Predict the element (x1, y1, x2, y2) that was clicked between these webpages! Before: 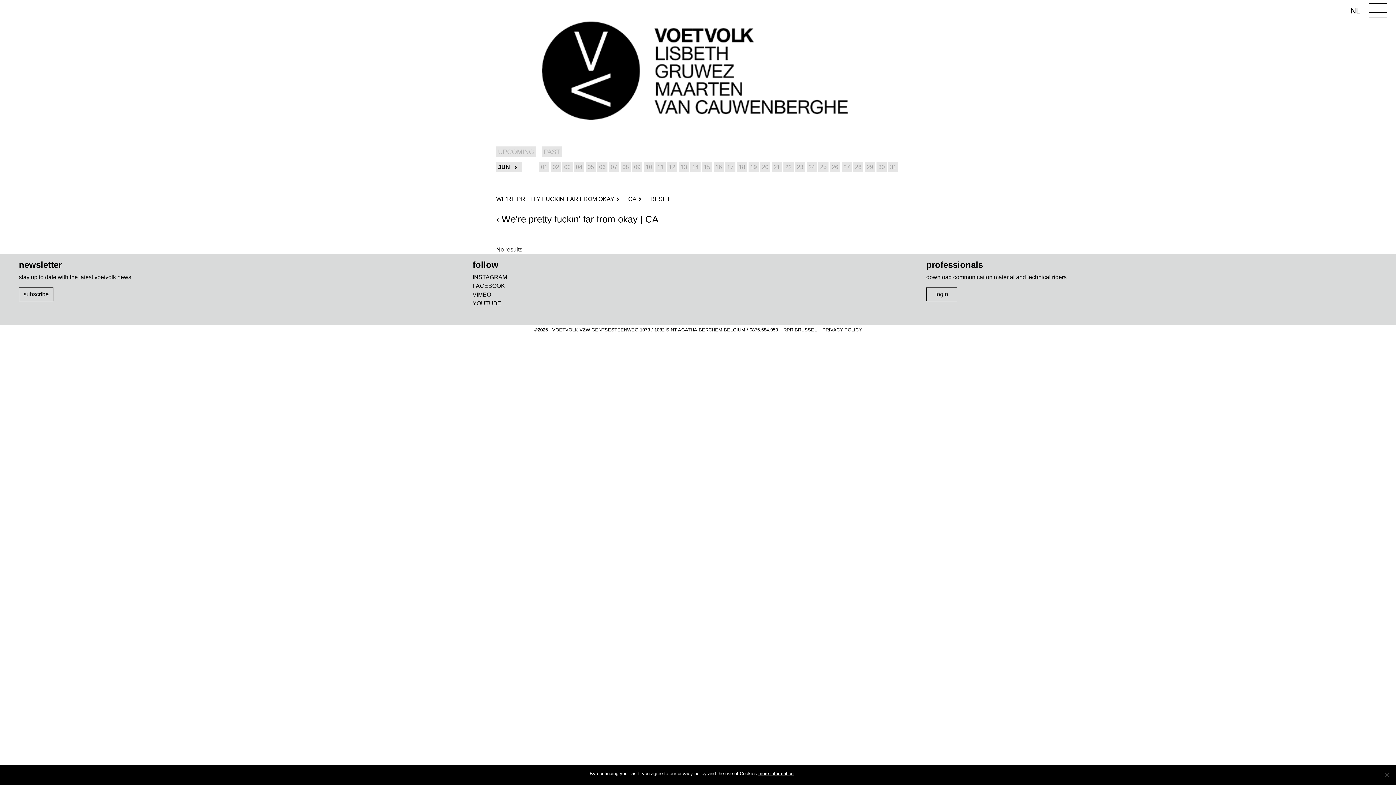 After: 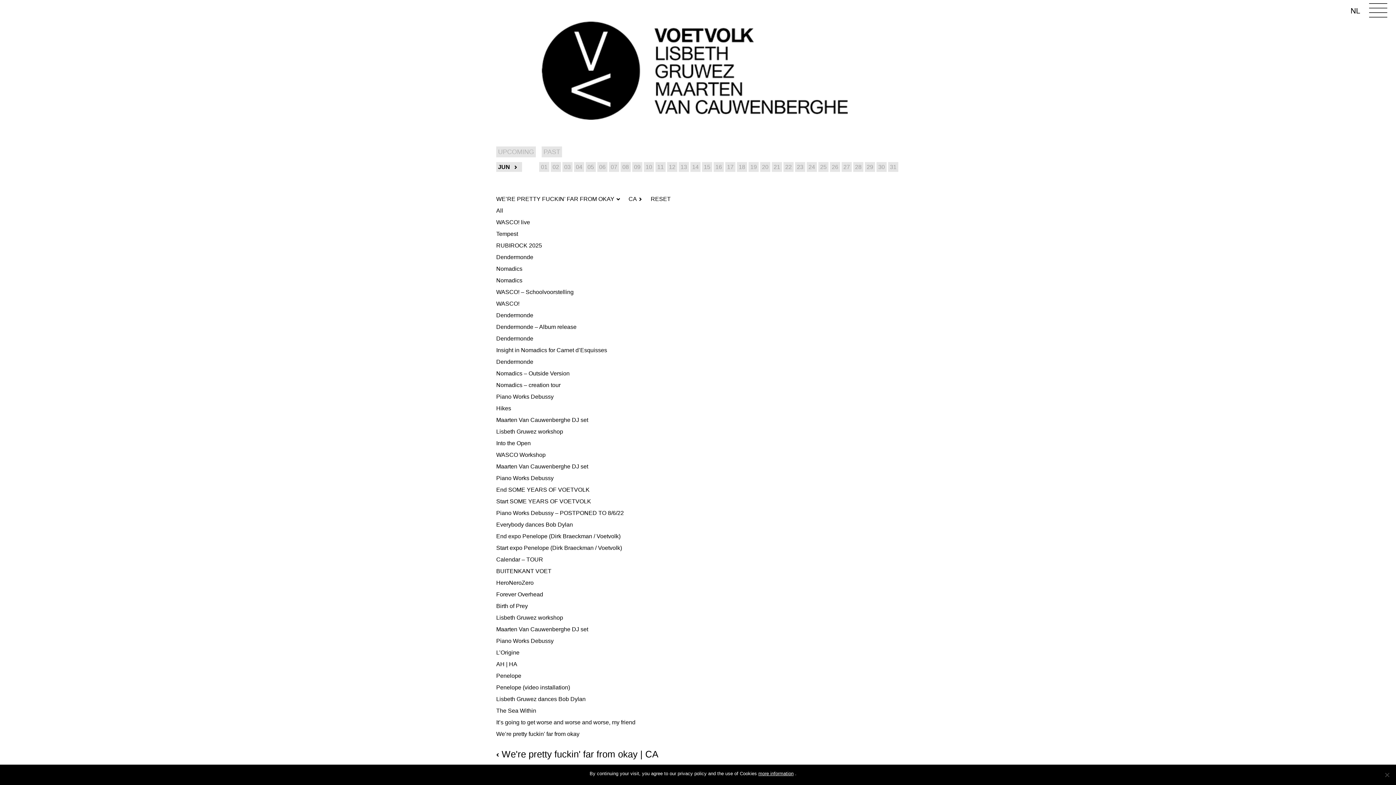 Action: bbox: (496, 195, 619, 202) label: WE’RE PRETTY FUCKIN’ FAR FROM OKAY